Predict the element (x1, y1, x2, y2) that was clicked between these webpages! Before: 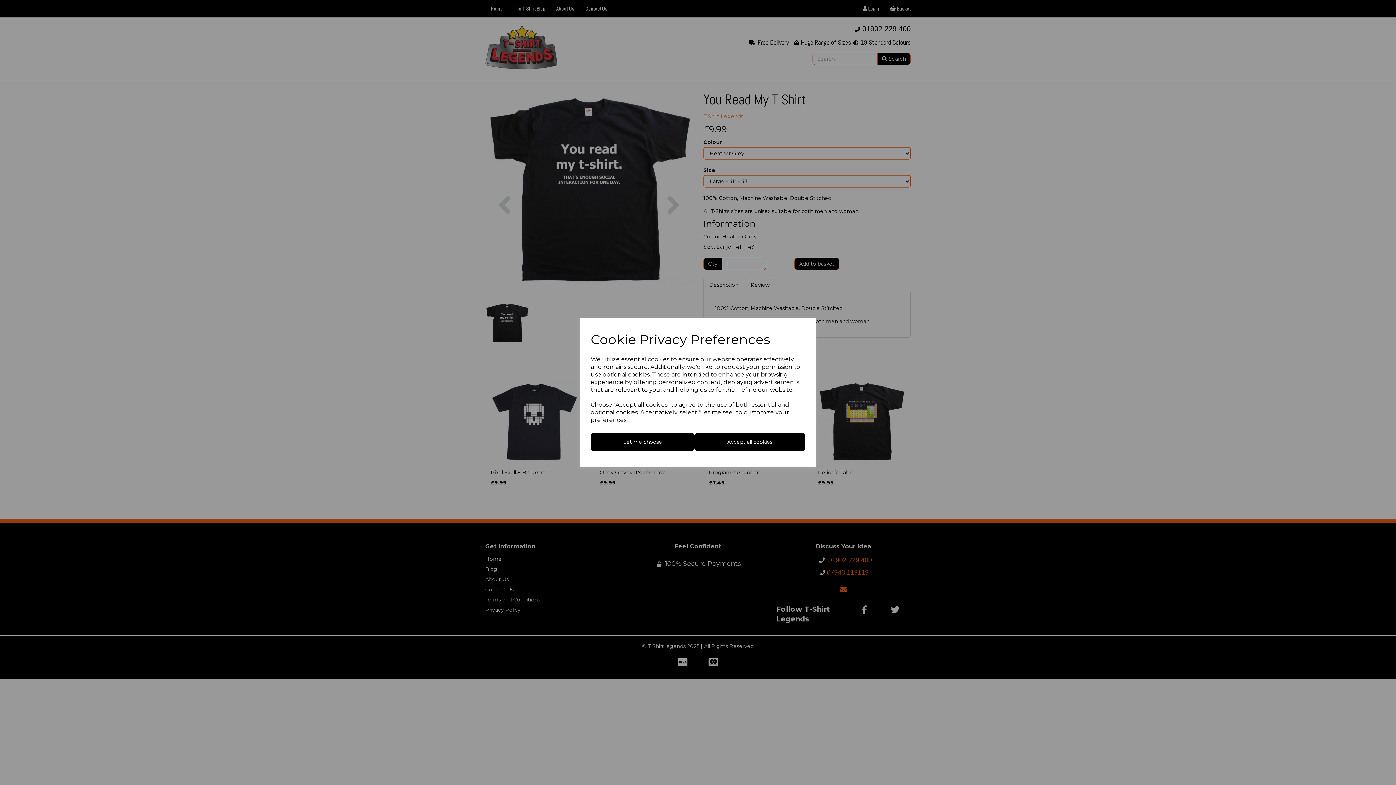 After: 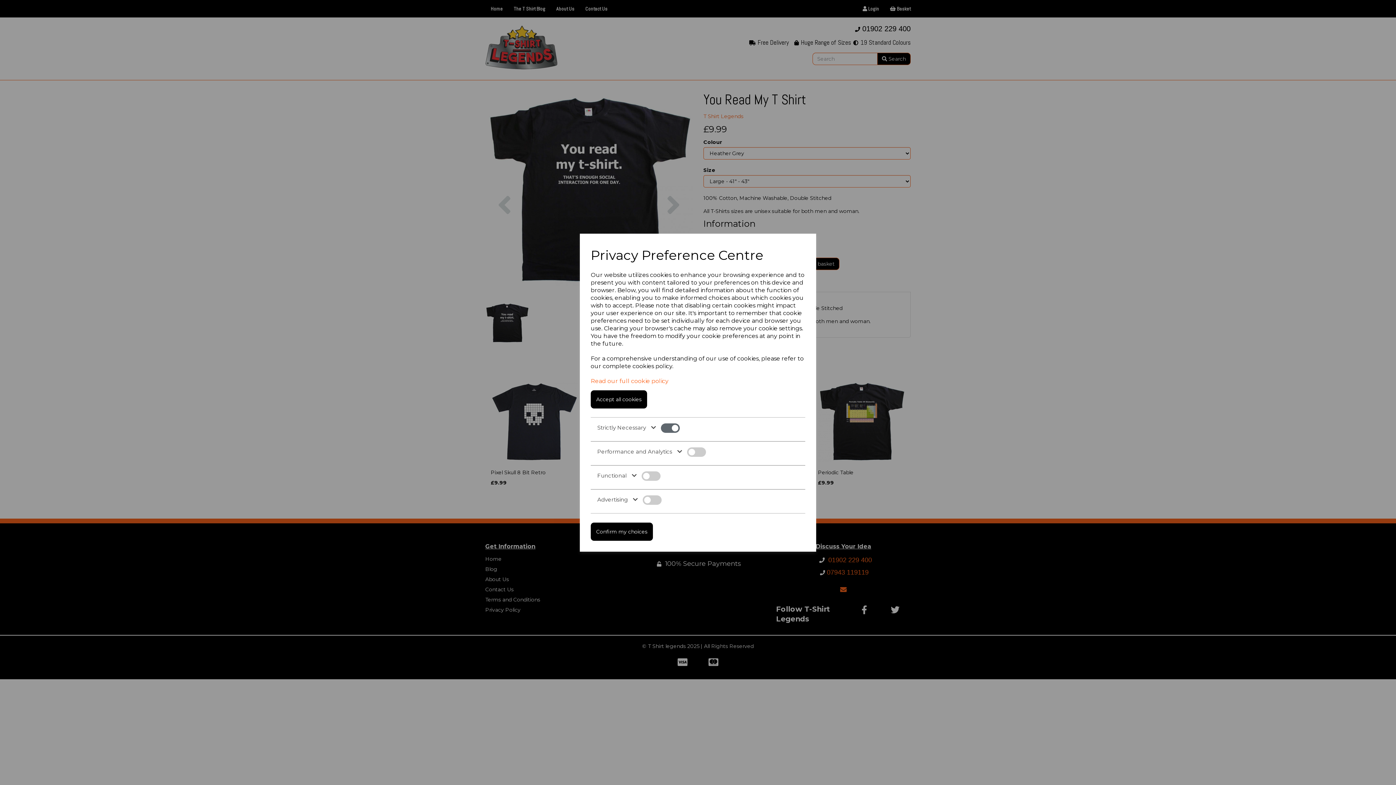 Action: bbox: (590, 432, 694, 451) label: Let me choose